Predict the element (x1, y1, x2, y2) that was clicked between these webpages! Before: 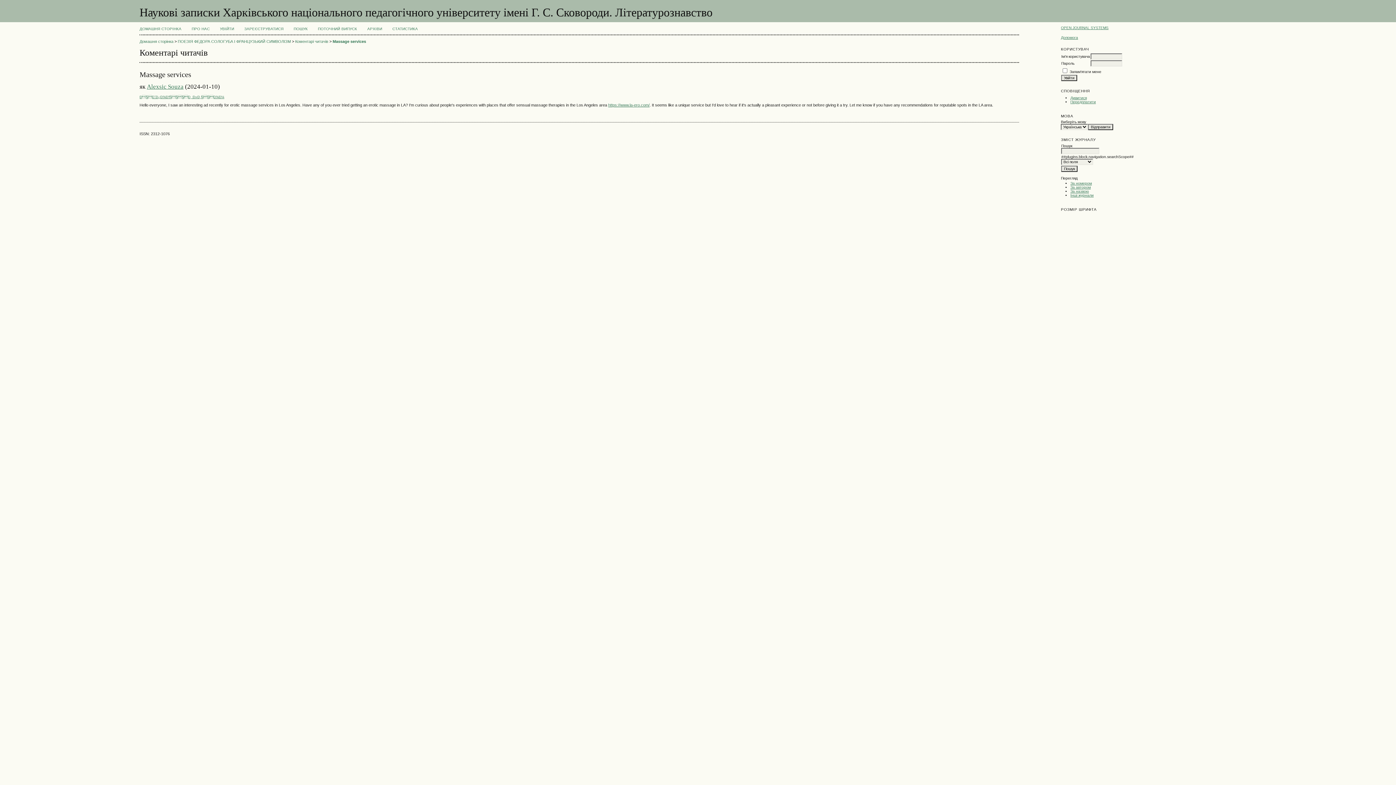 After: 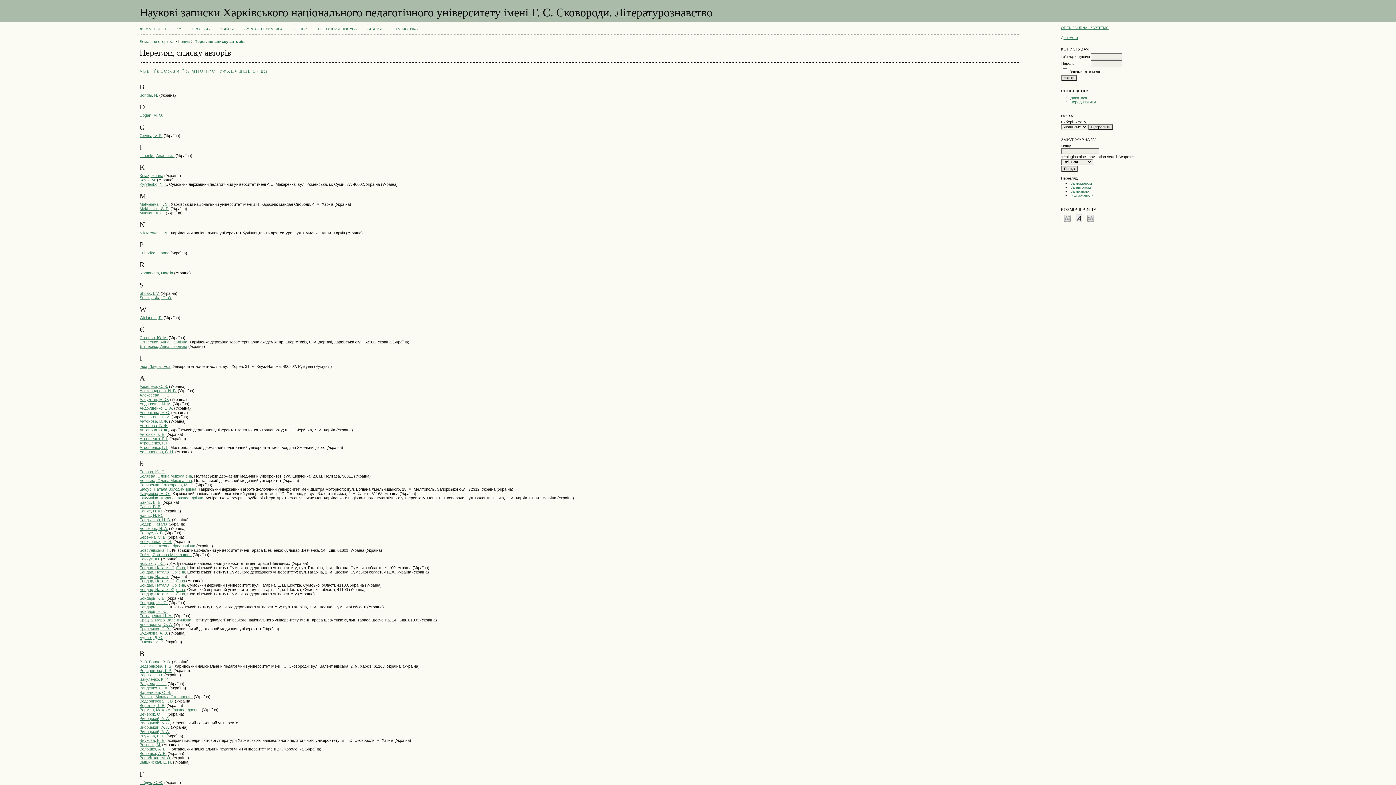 Action: bbox: (1070, 185, 1091, 189) label: За автором